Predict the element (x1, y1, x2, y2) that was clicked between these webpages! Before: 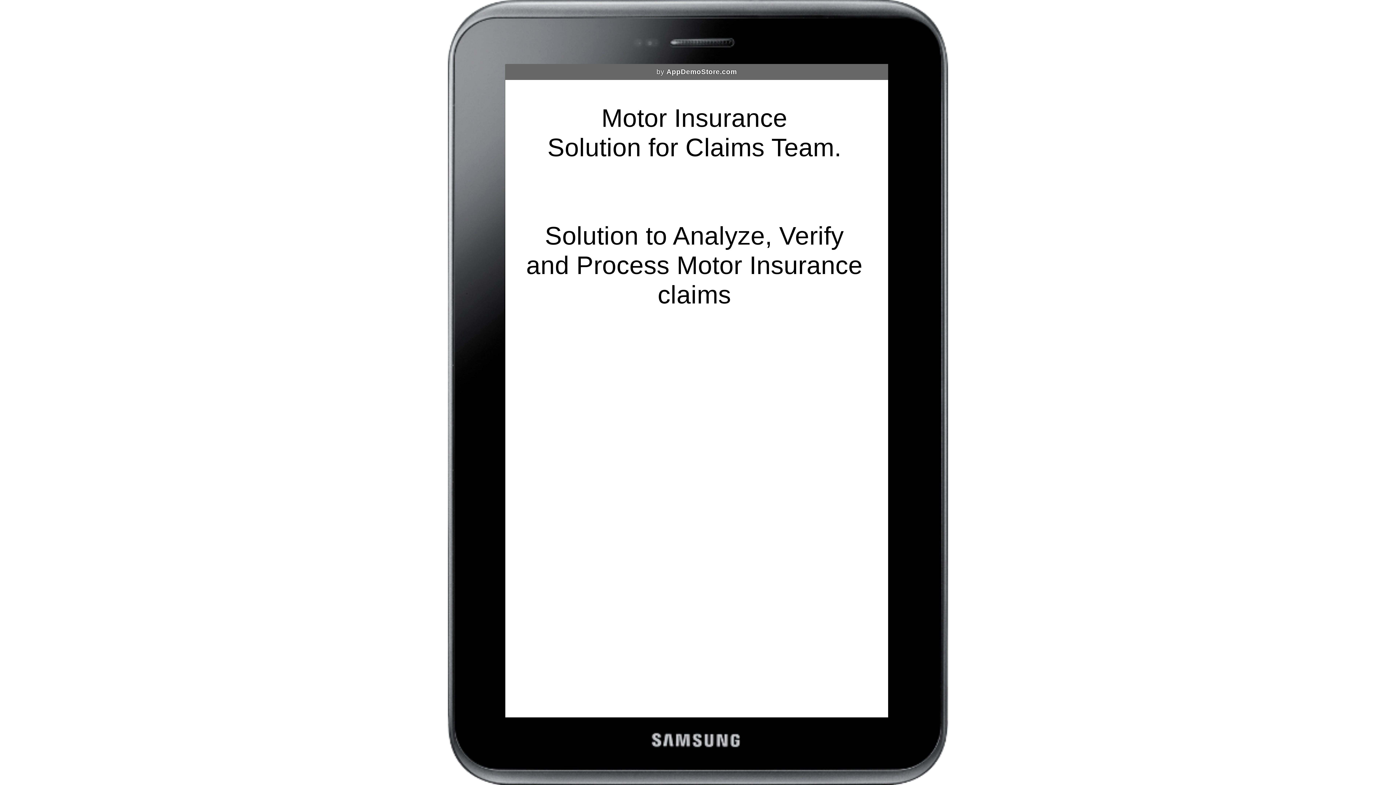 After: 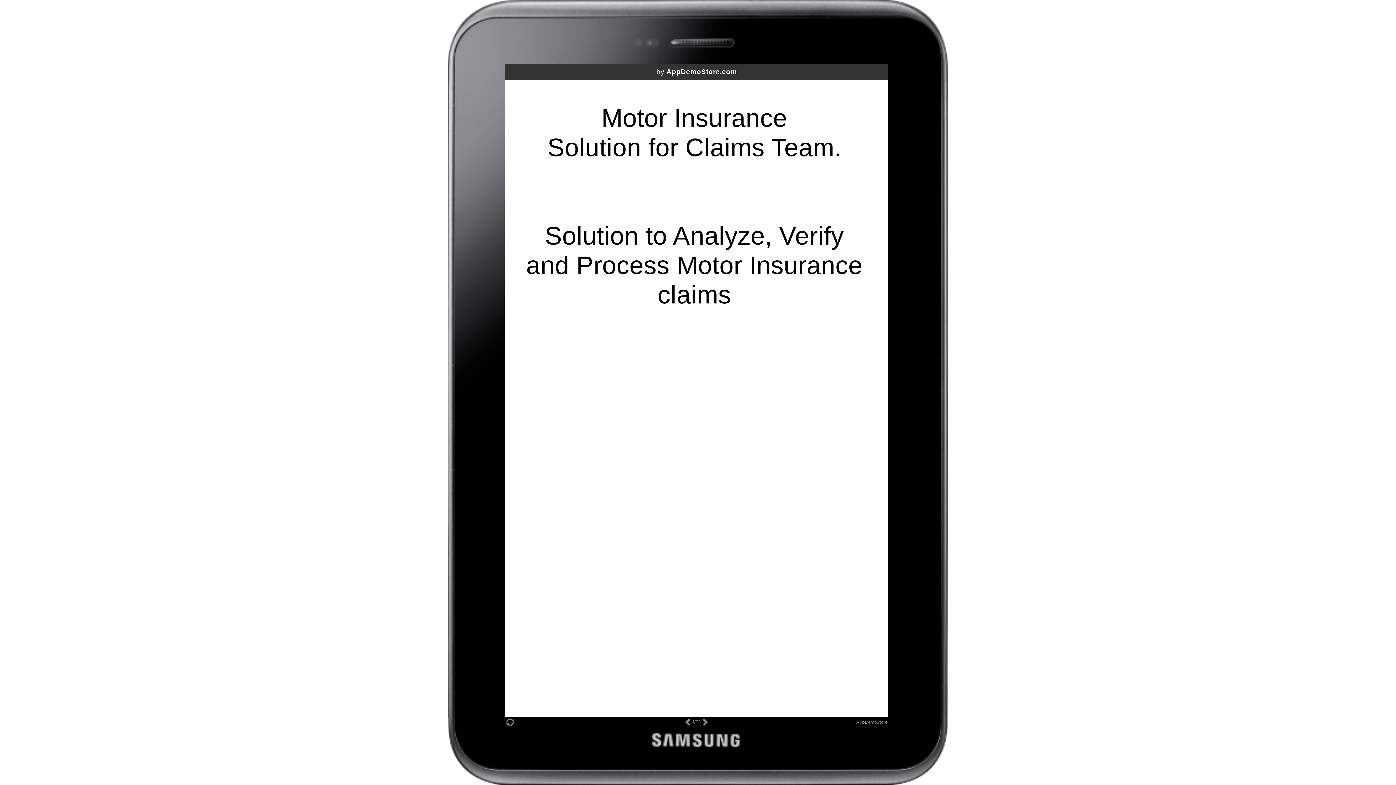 Action: label: by AppDemoStore.com bbox: (505, 63, 888, 79)